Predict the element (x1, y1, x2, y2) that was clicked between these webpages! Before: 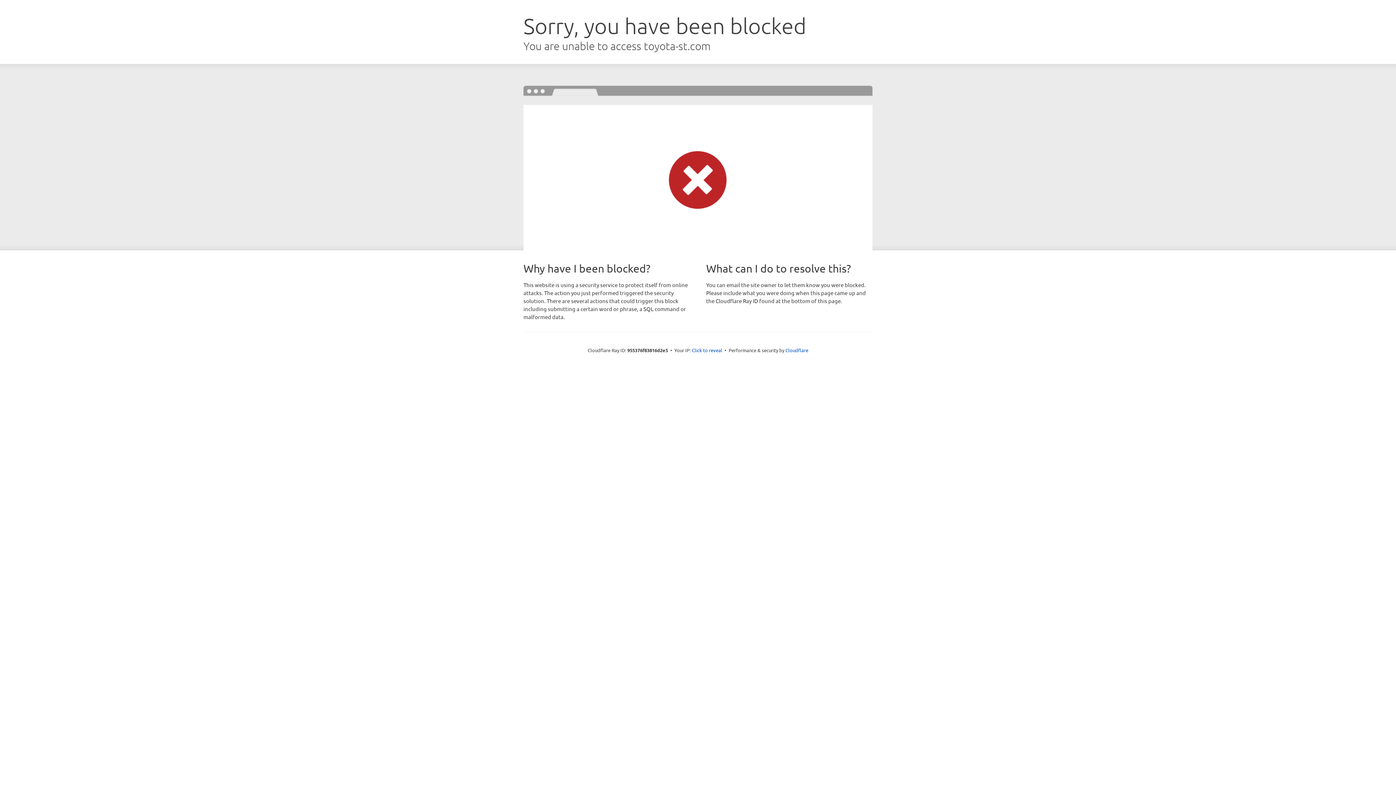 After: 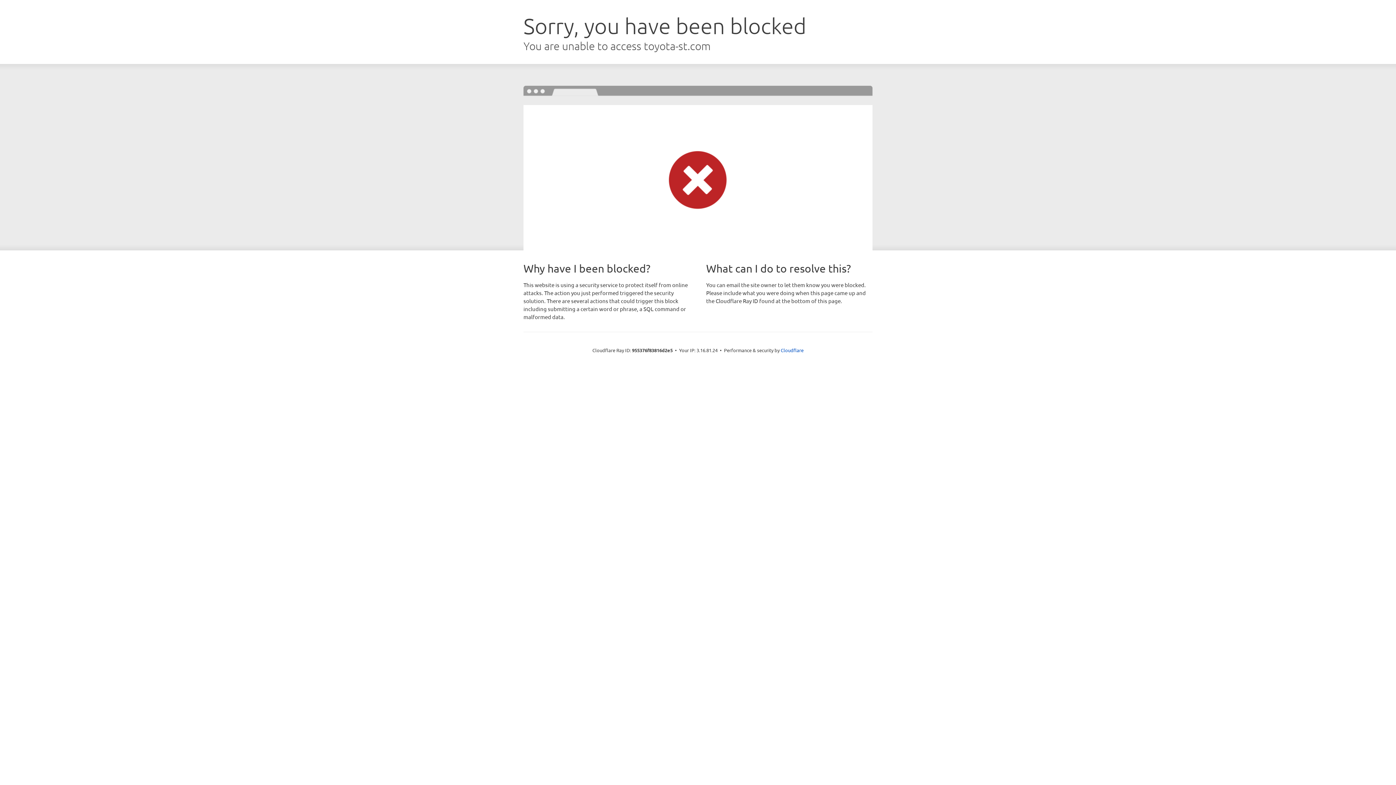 Action: label: Click to reveal bbox: (692, 346, 722, 353)